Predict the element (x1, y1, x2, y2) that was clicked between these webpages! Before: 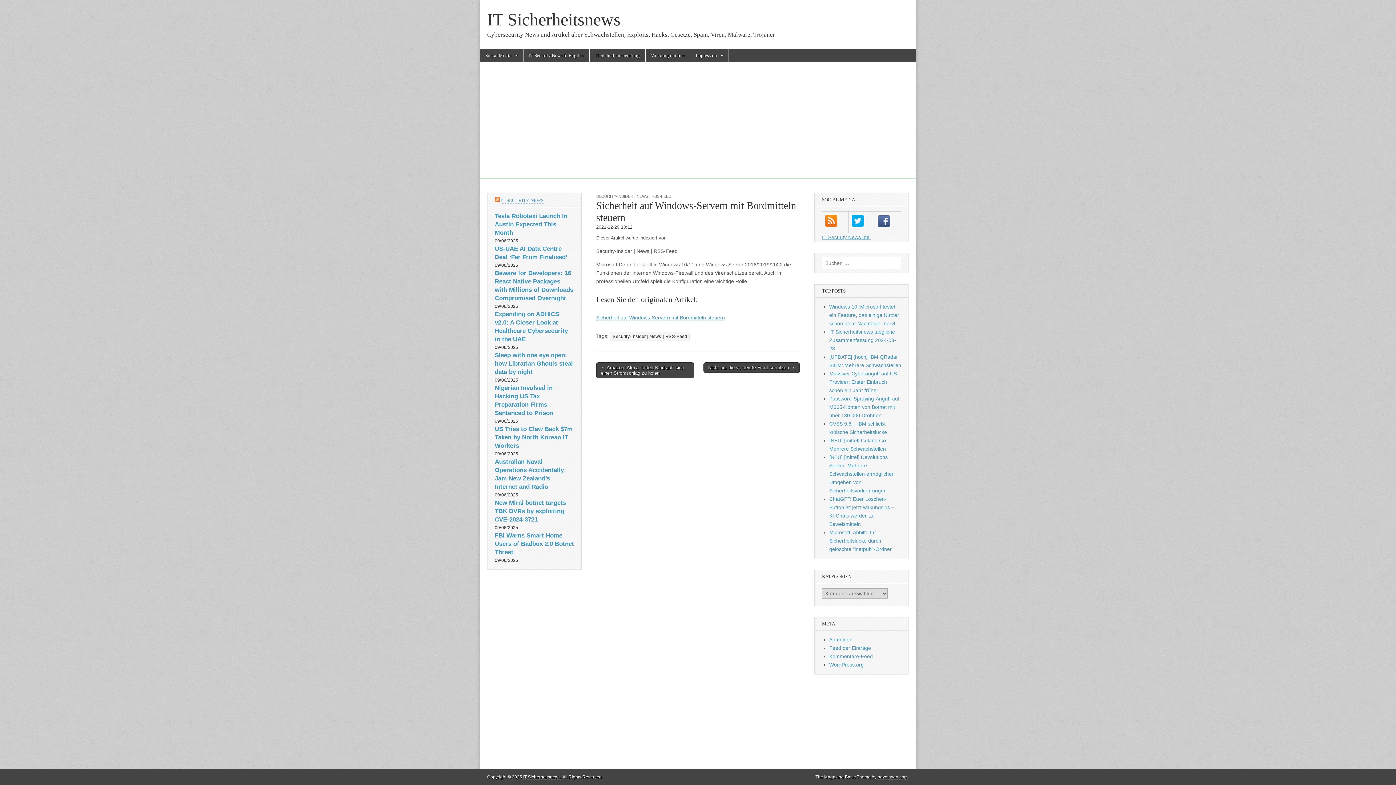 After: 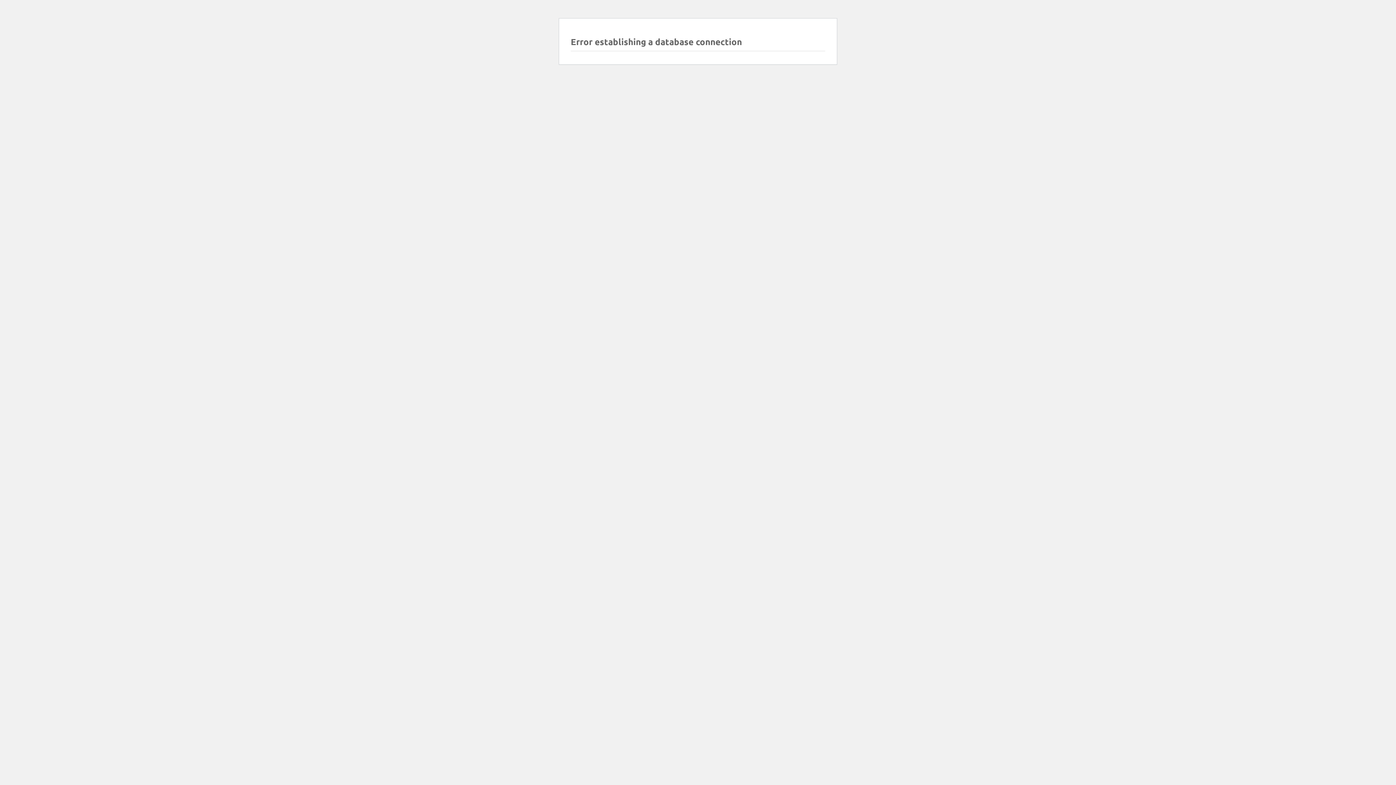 Action: bbox: (523, 48, 589, 62) label: IT Security News in English